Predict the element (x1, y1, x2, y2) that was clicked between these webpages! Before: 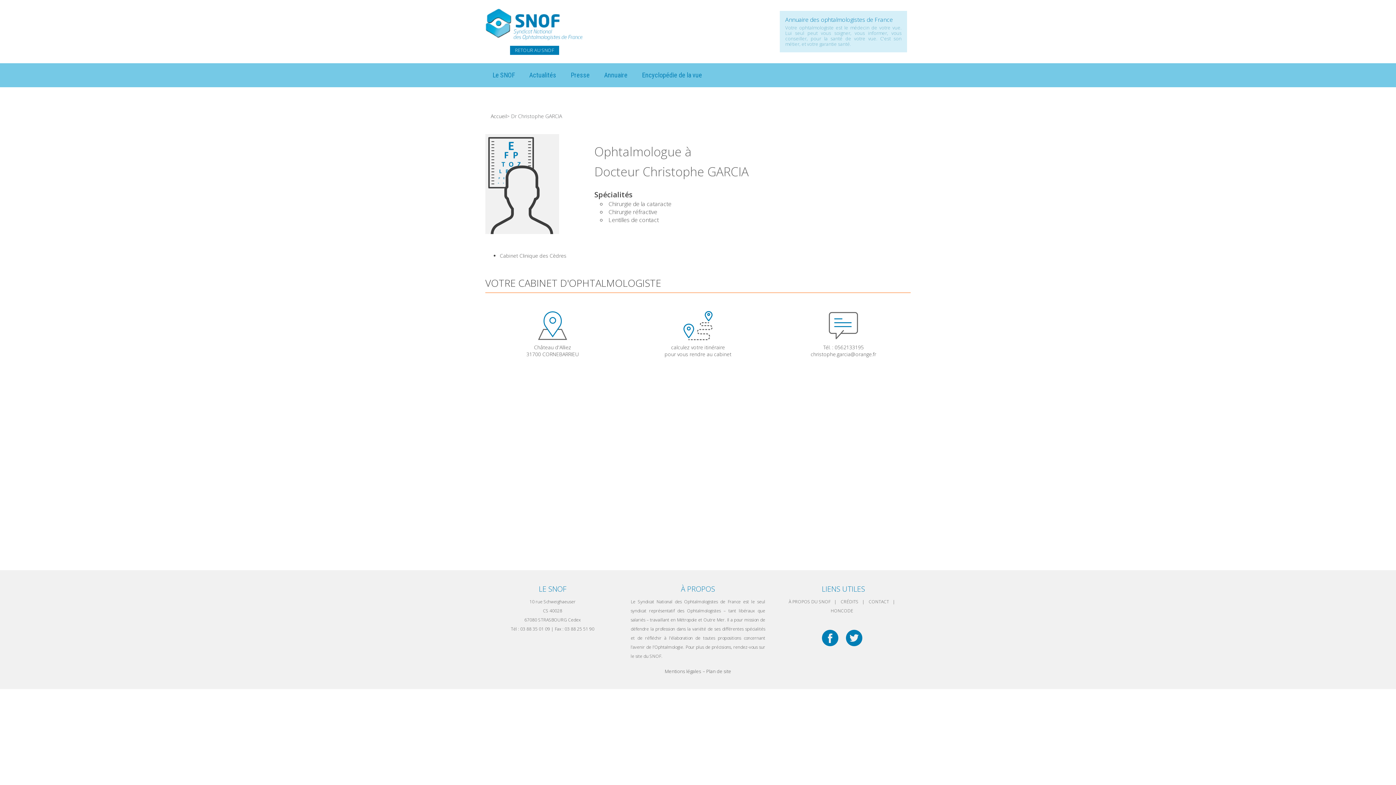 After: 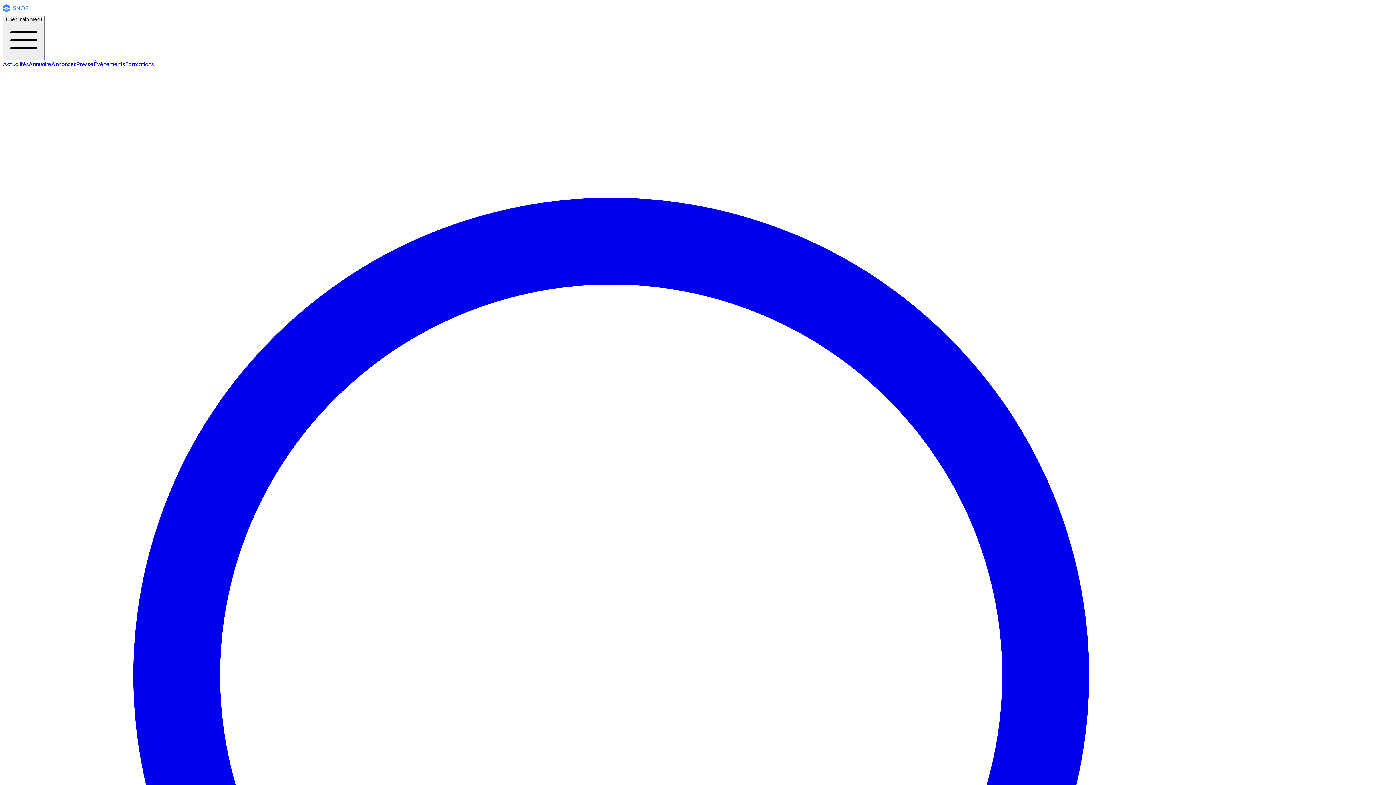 Action: label: Presse bbox: (563, 63, 597, 87)